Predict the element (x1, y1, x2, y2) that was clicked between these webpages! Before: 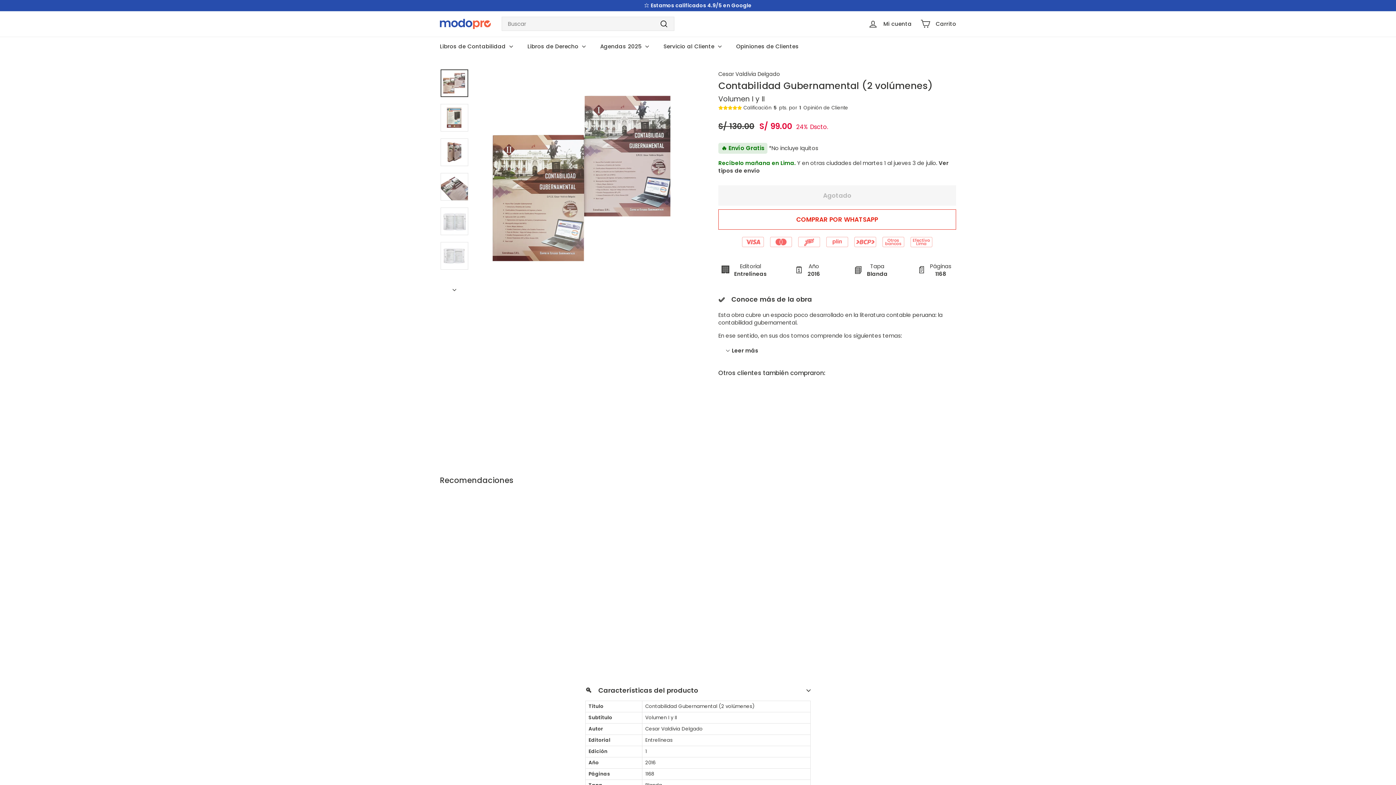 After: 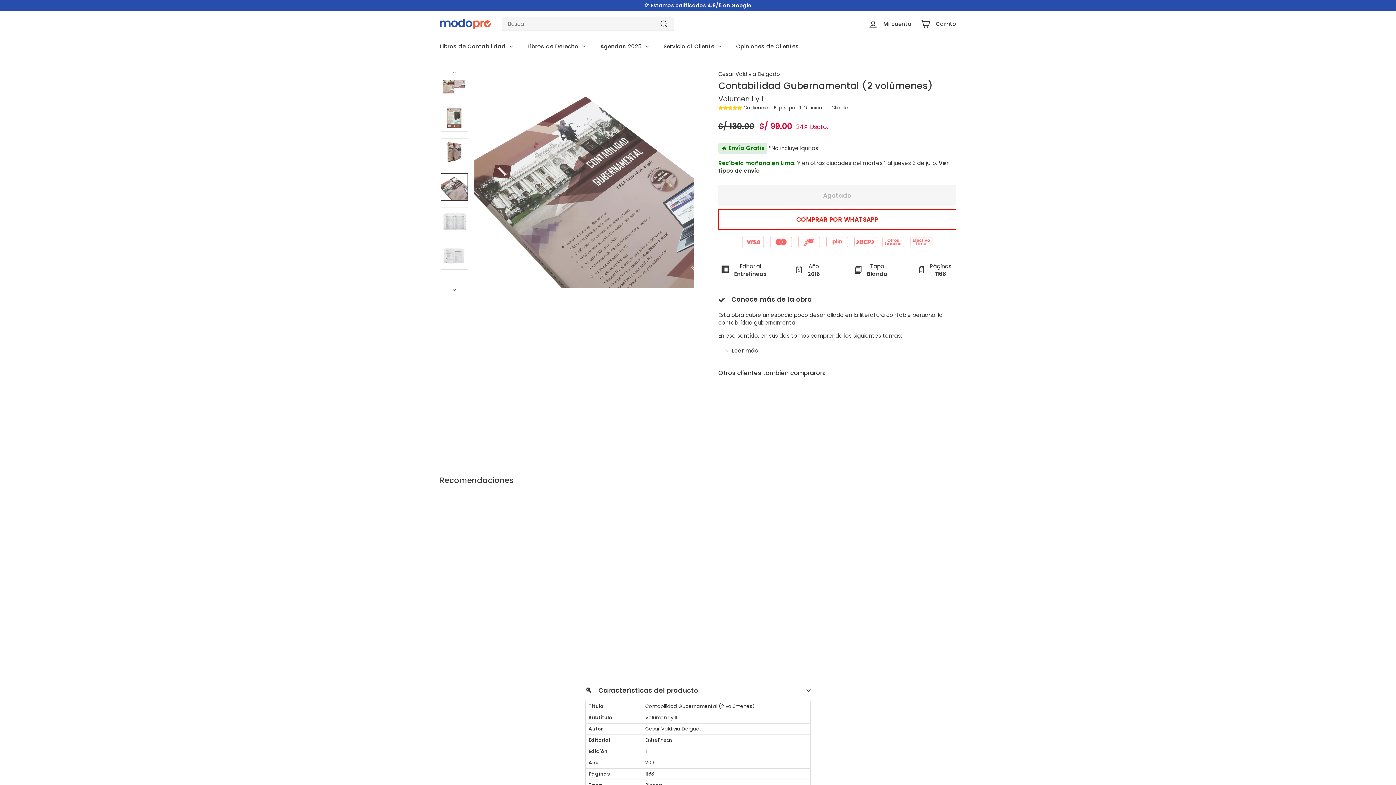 Action: bbox: (440, 172, 468, 200)